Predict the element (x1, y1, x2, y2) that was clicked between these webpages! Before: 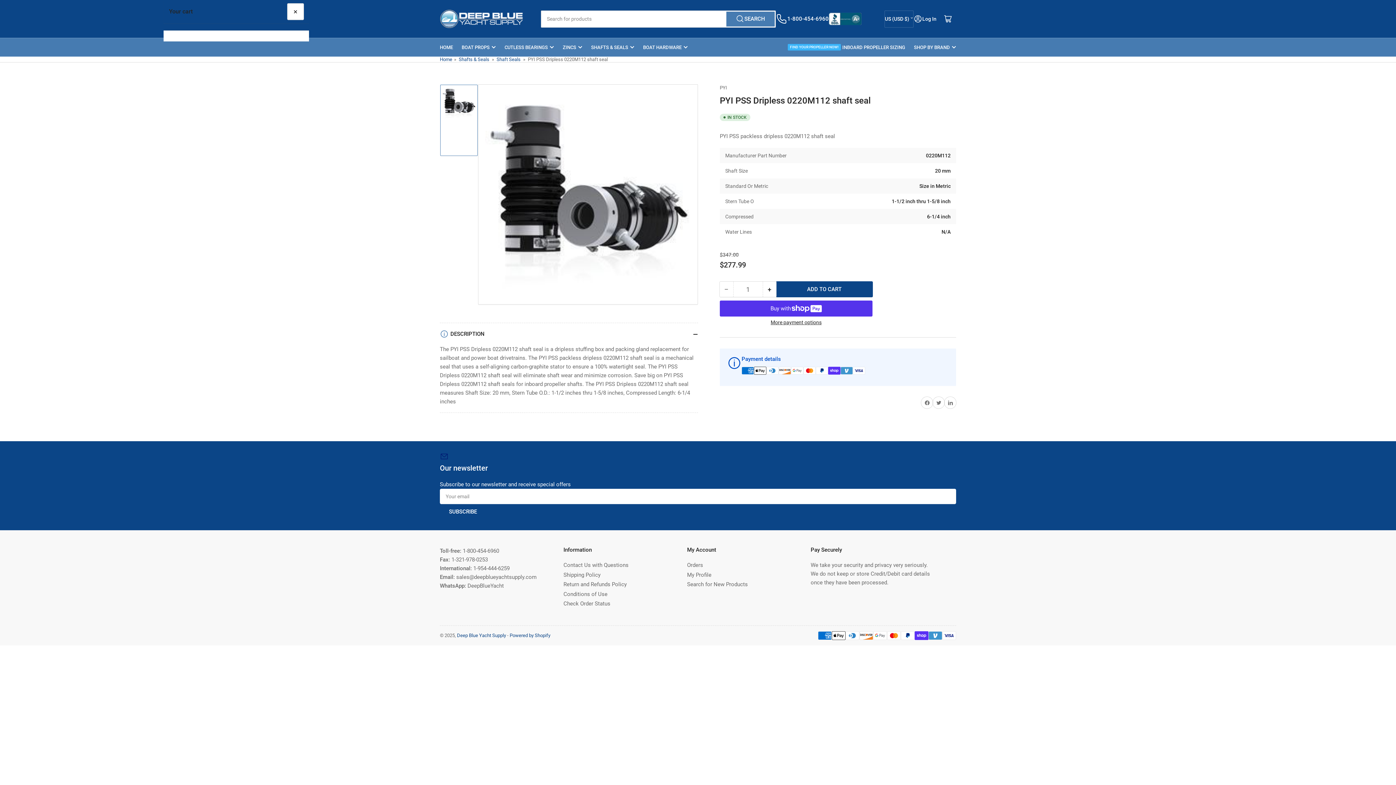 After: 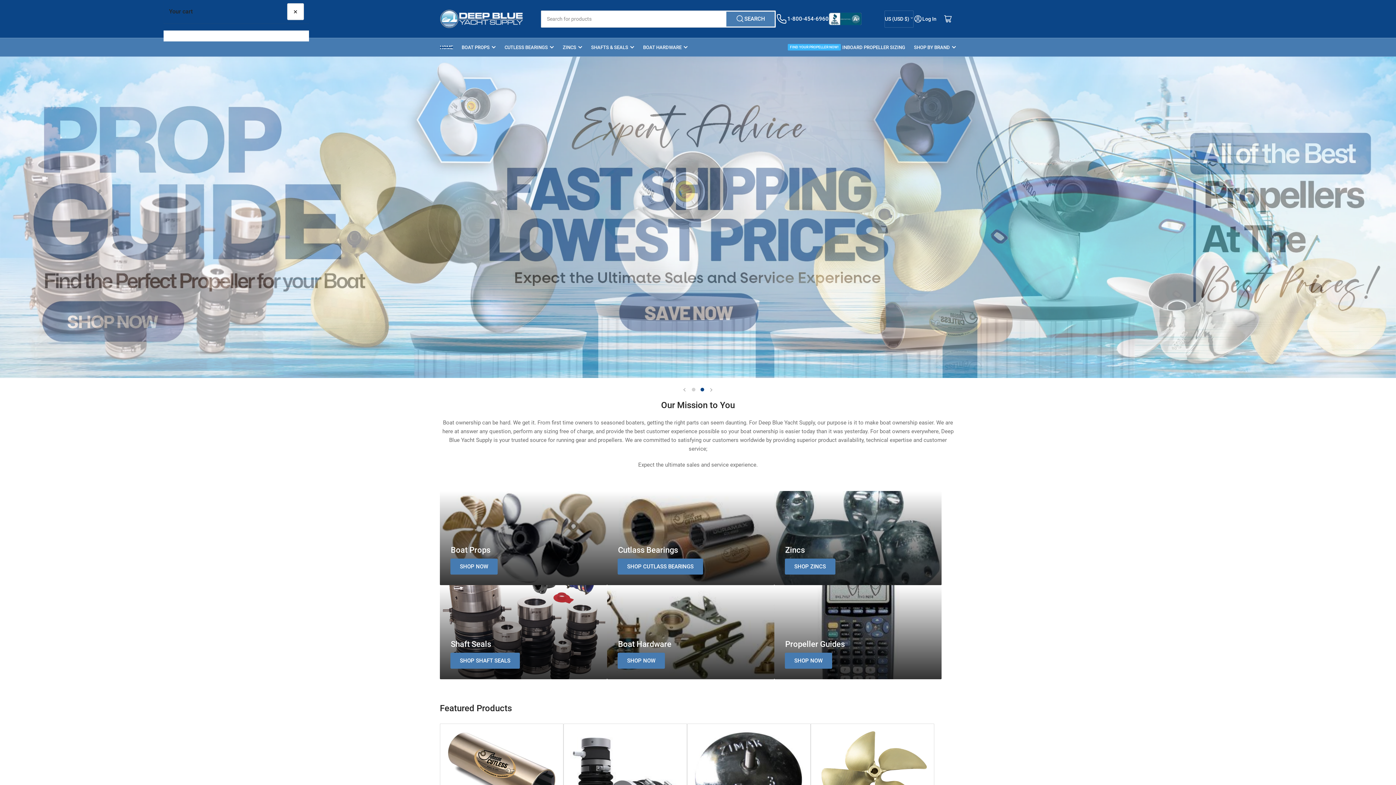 Action: bbox: (440, 38, 453, 56) label: HOME